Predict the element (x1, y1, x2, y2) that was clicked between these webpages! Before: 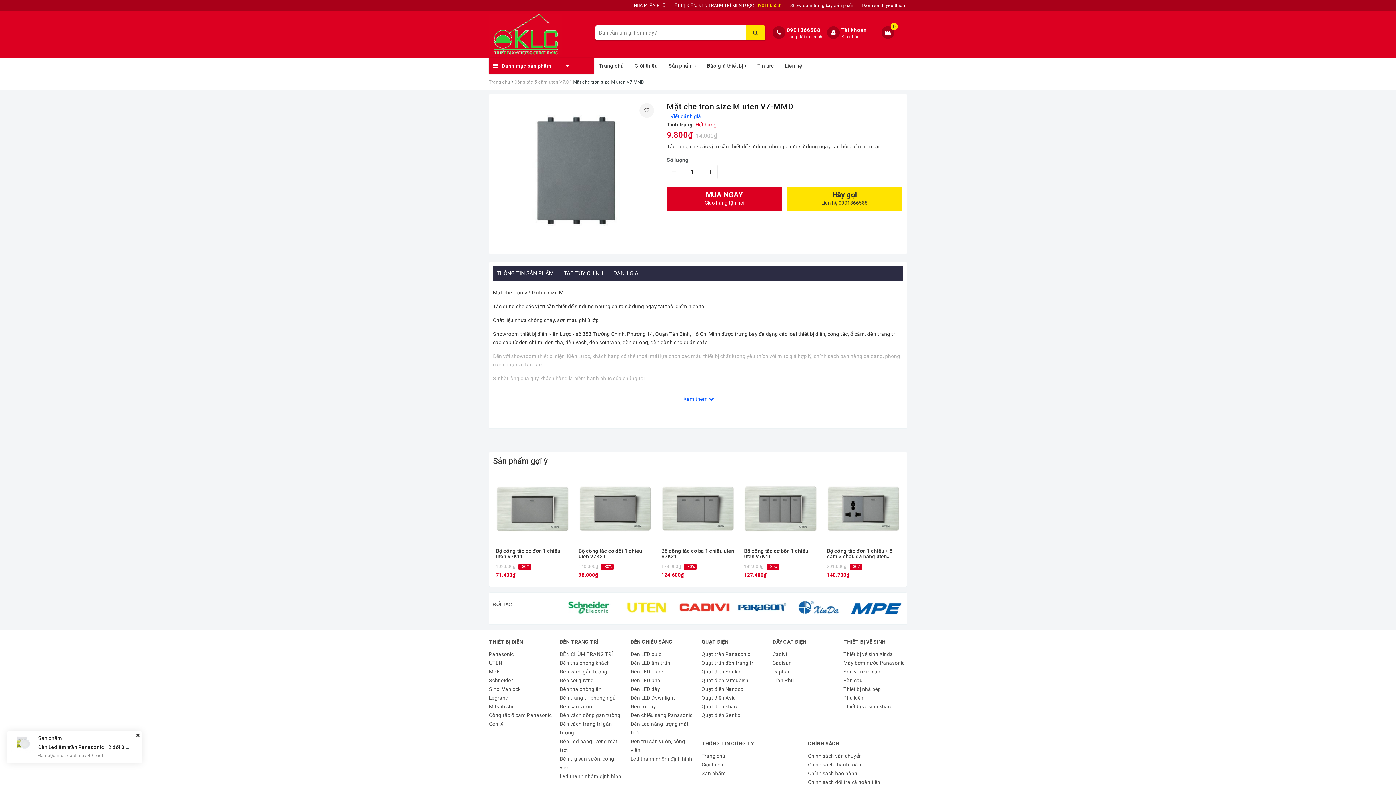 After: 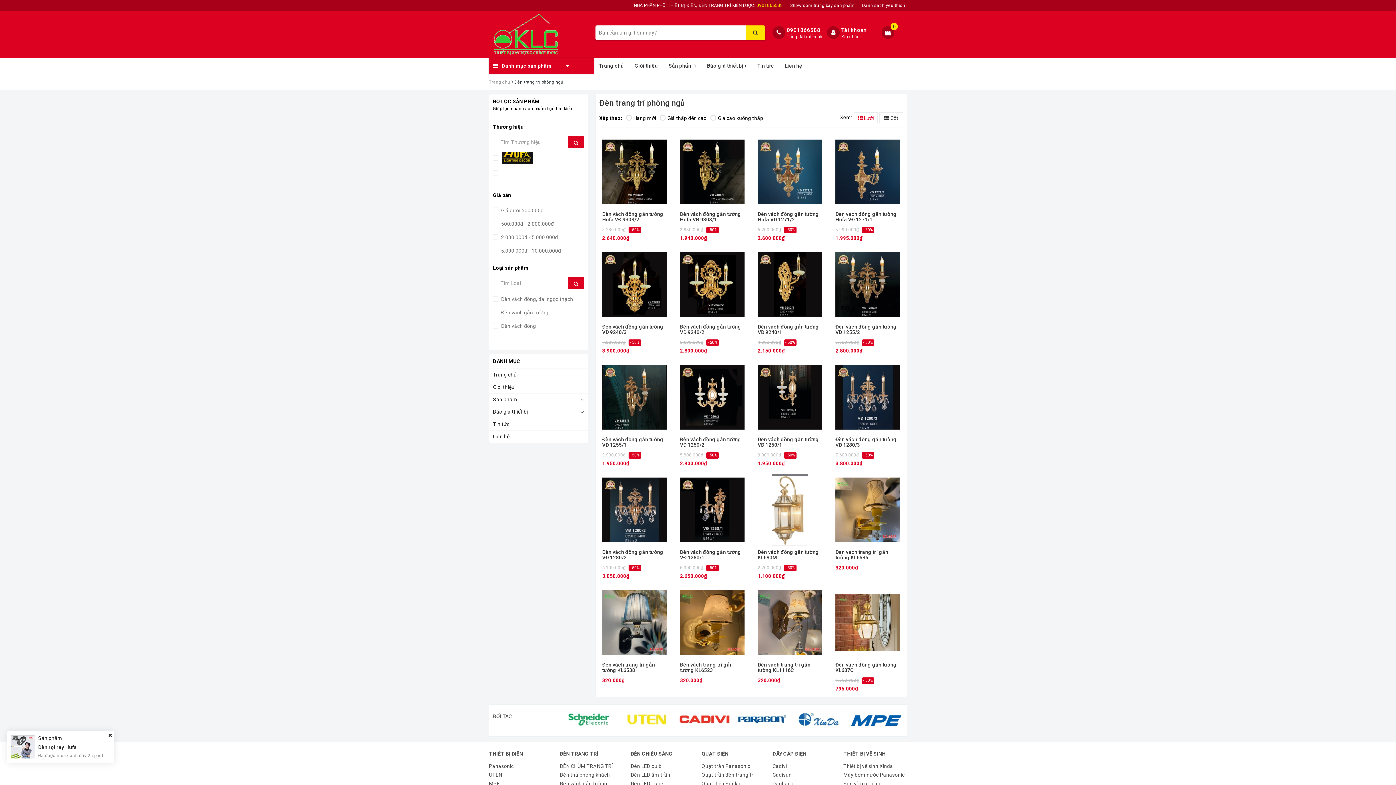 Action: label: Đèn trang trí phòng ngủ bbox: (560, 693, 623, 702)